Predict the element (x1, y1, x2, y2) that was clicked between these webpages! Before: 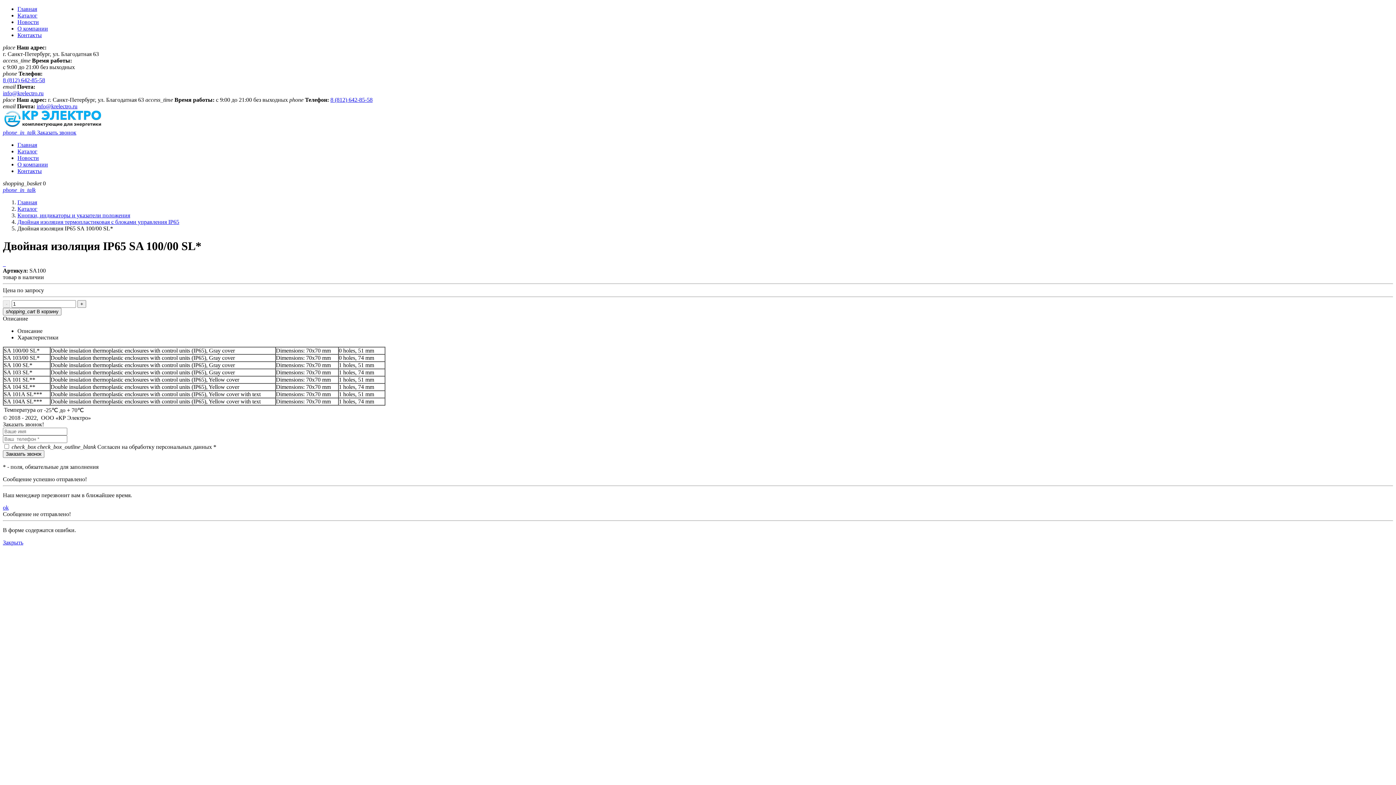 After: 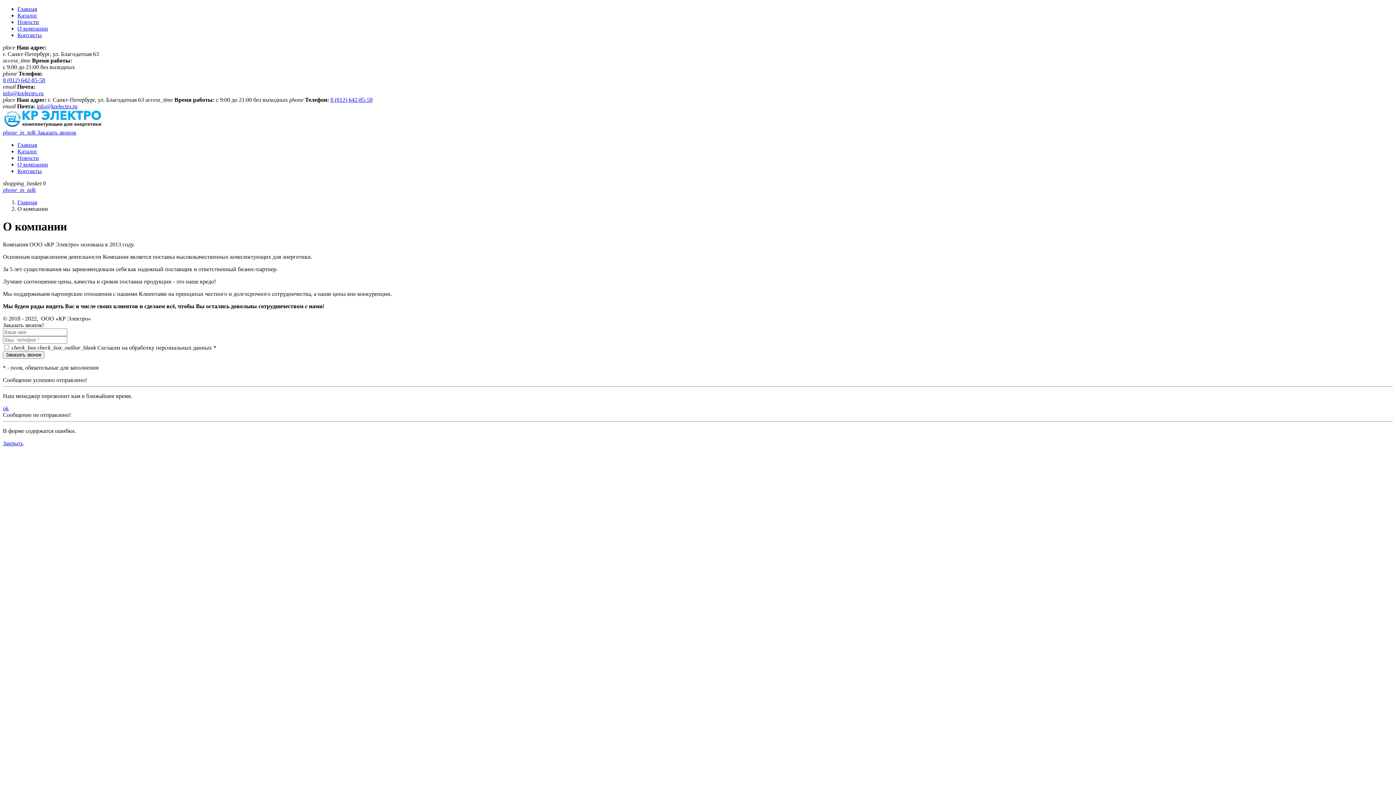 Action: bbox: (17, 25, 48, 31) label: О компании